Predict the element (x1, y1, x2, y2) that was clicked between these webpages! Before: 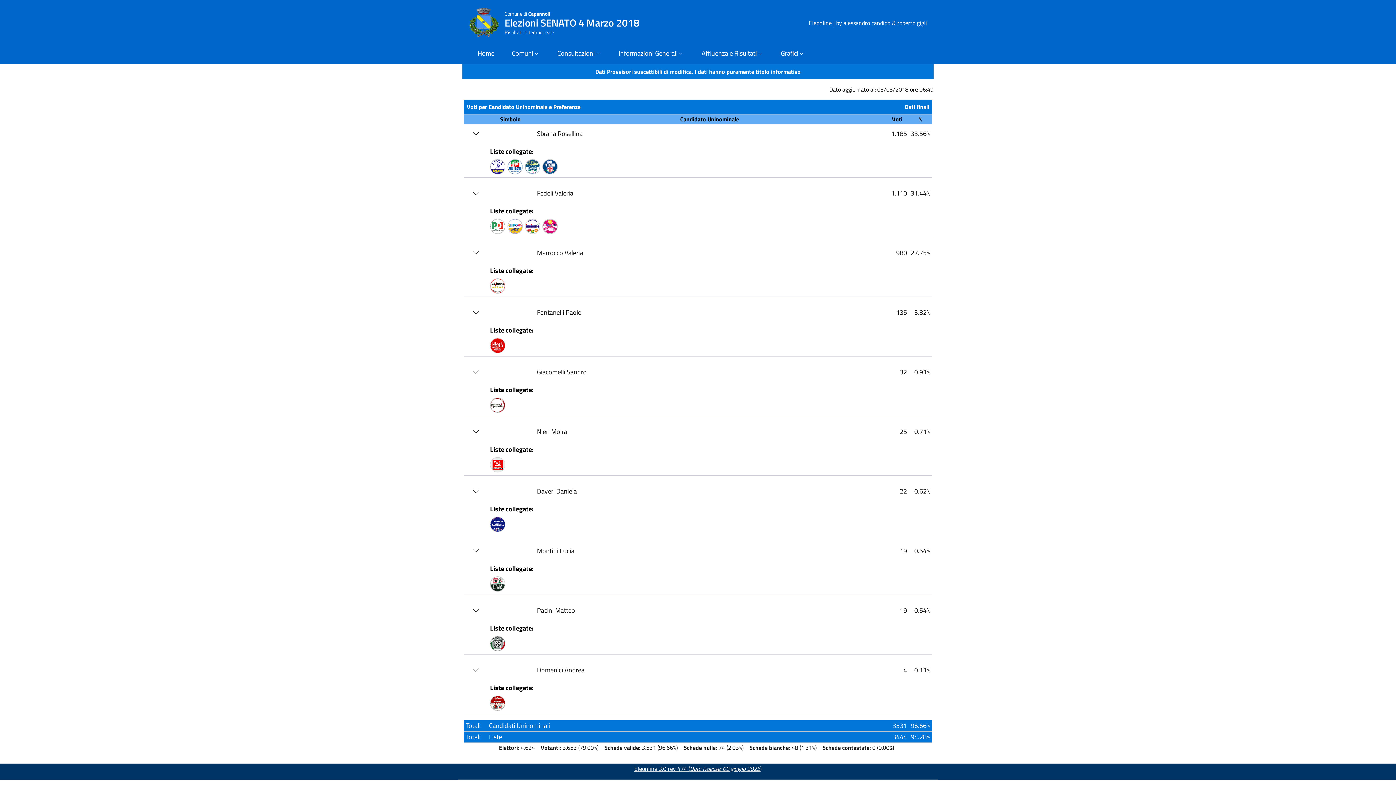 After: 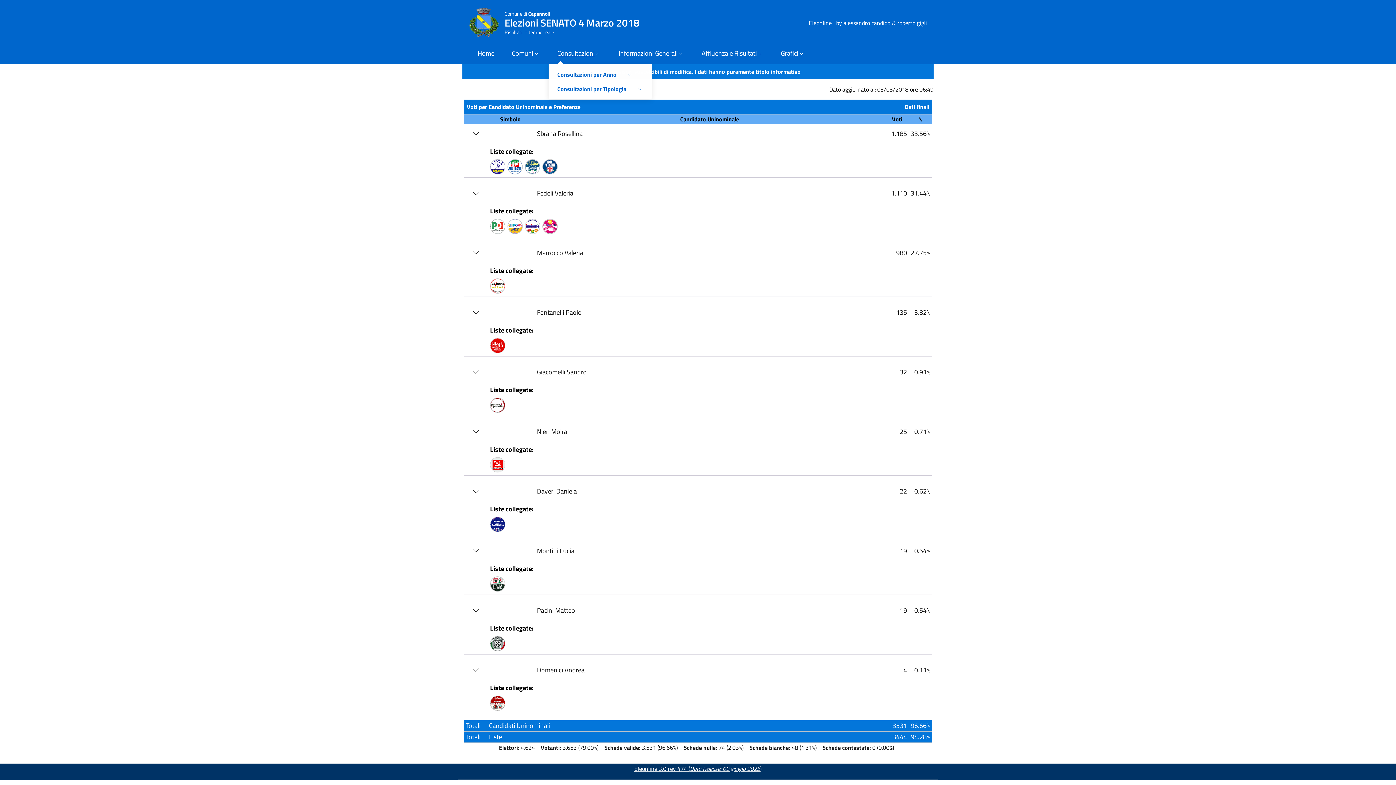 Action: bbox: (548, 43, 610, 64) label: Consultazioni